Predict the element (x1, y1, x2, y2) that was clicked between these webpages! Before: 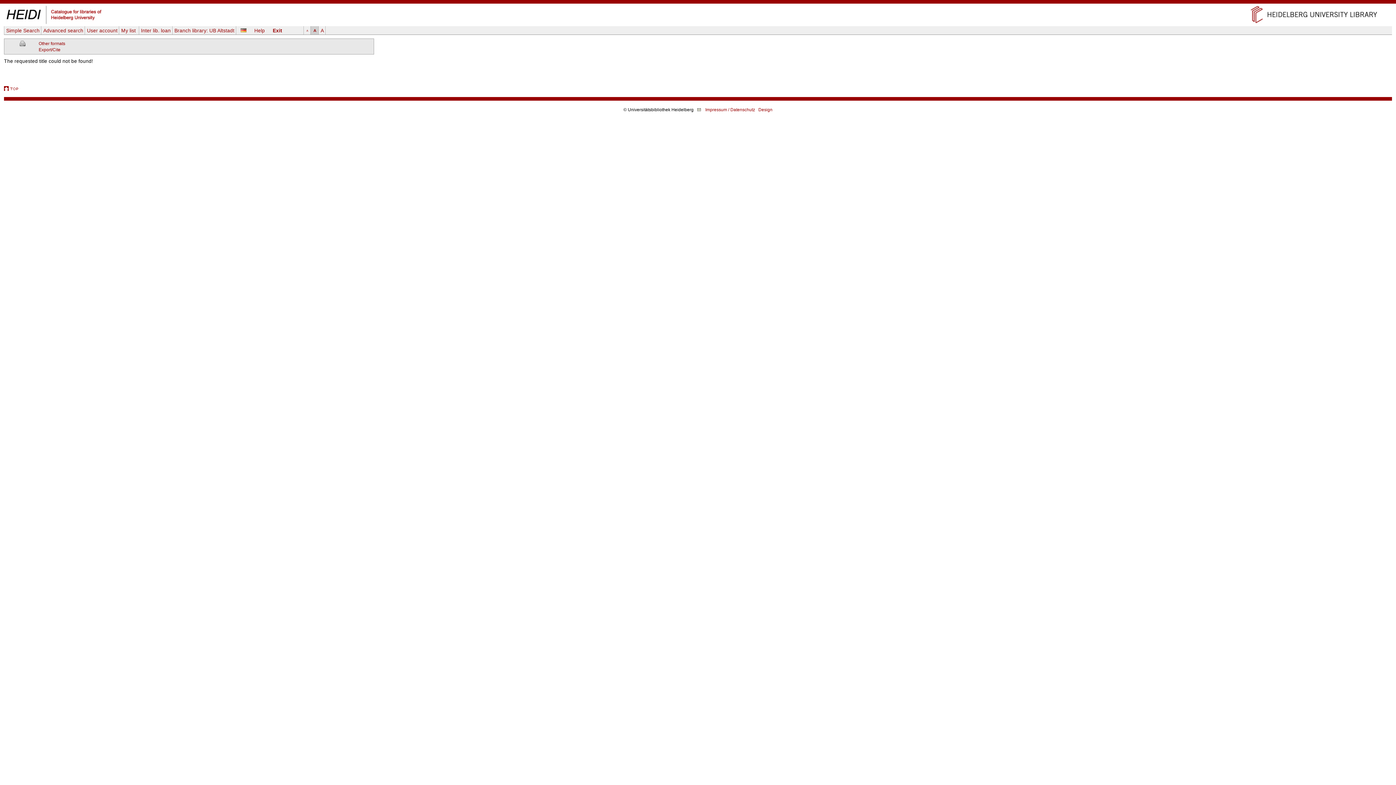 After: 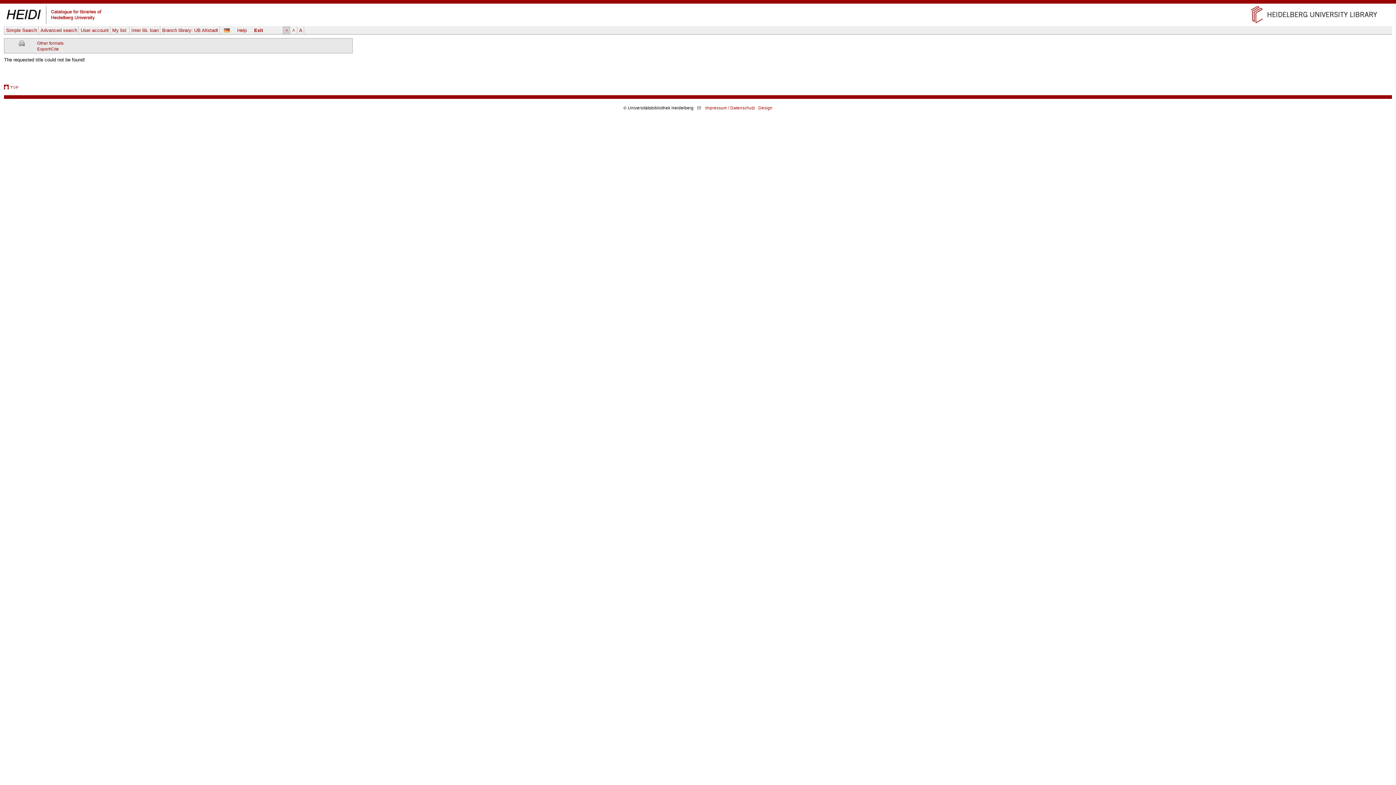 Action: label: A bbox: (304, 26, 310, 34)